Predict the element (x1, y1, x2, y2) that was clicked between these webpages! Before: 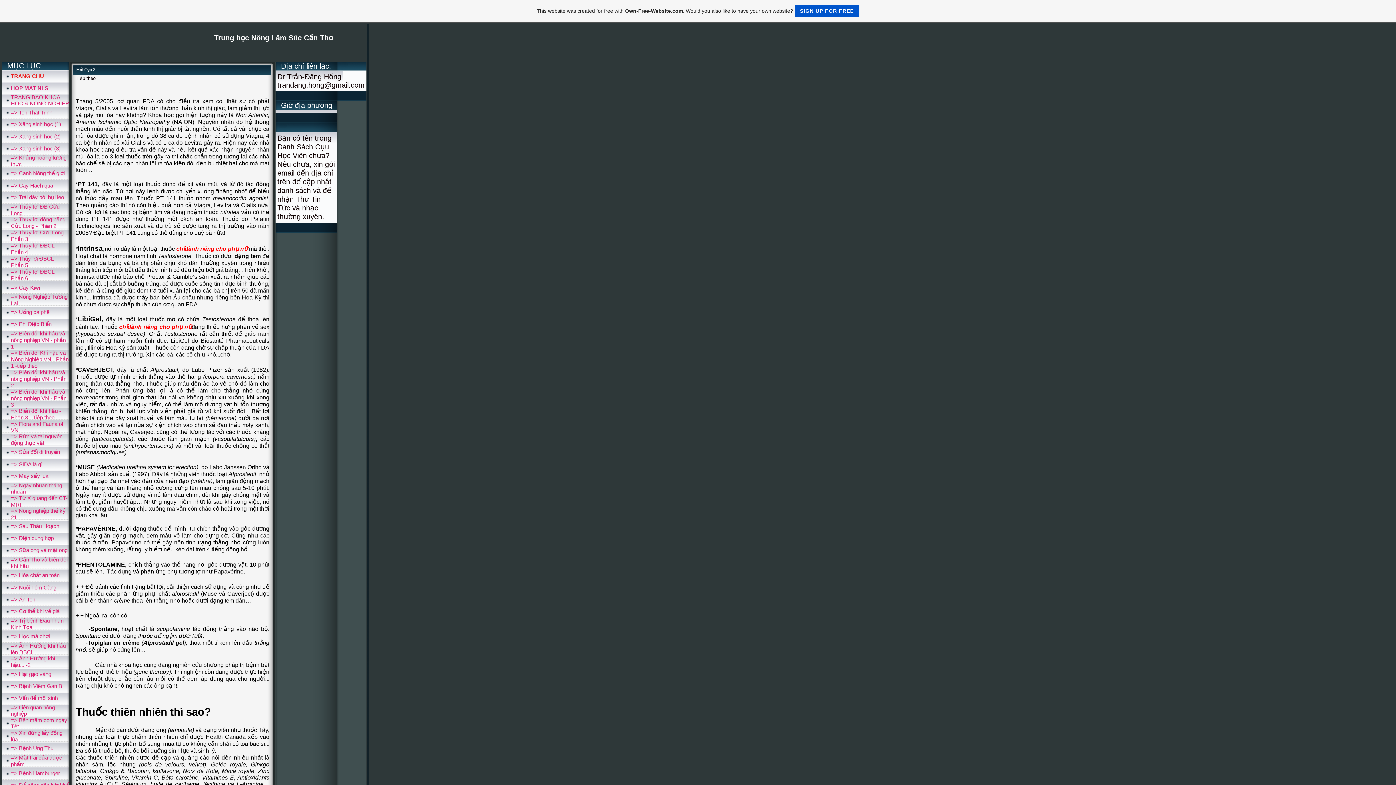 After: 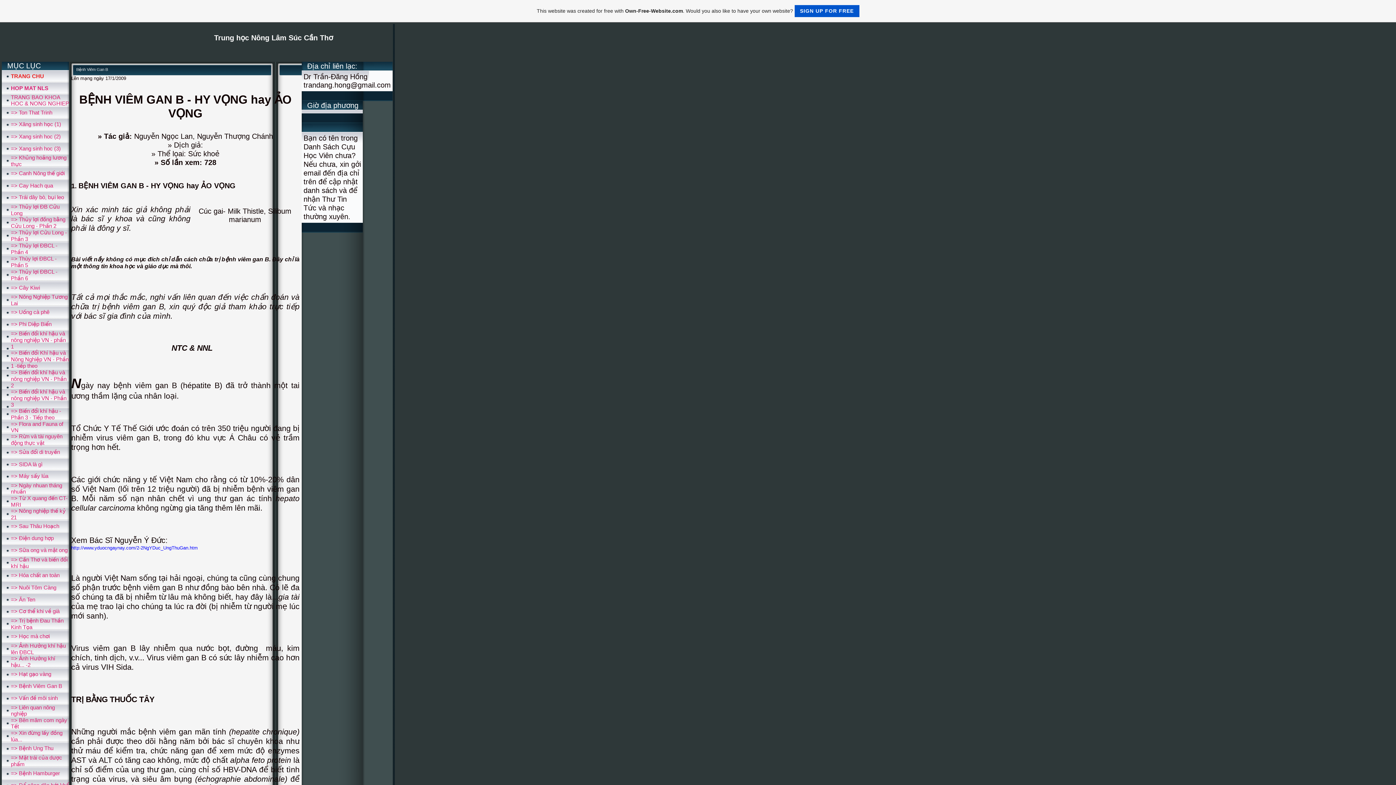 Action: bbox: (10, 683, 62, 689) label: => Bệnh Viêm Gan B